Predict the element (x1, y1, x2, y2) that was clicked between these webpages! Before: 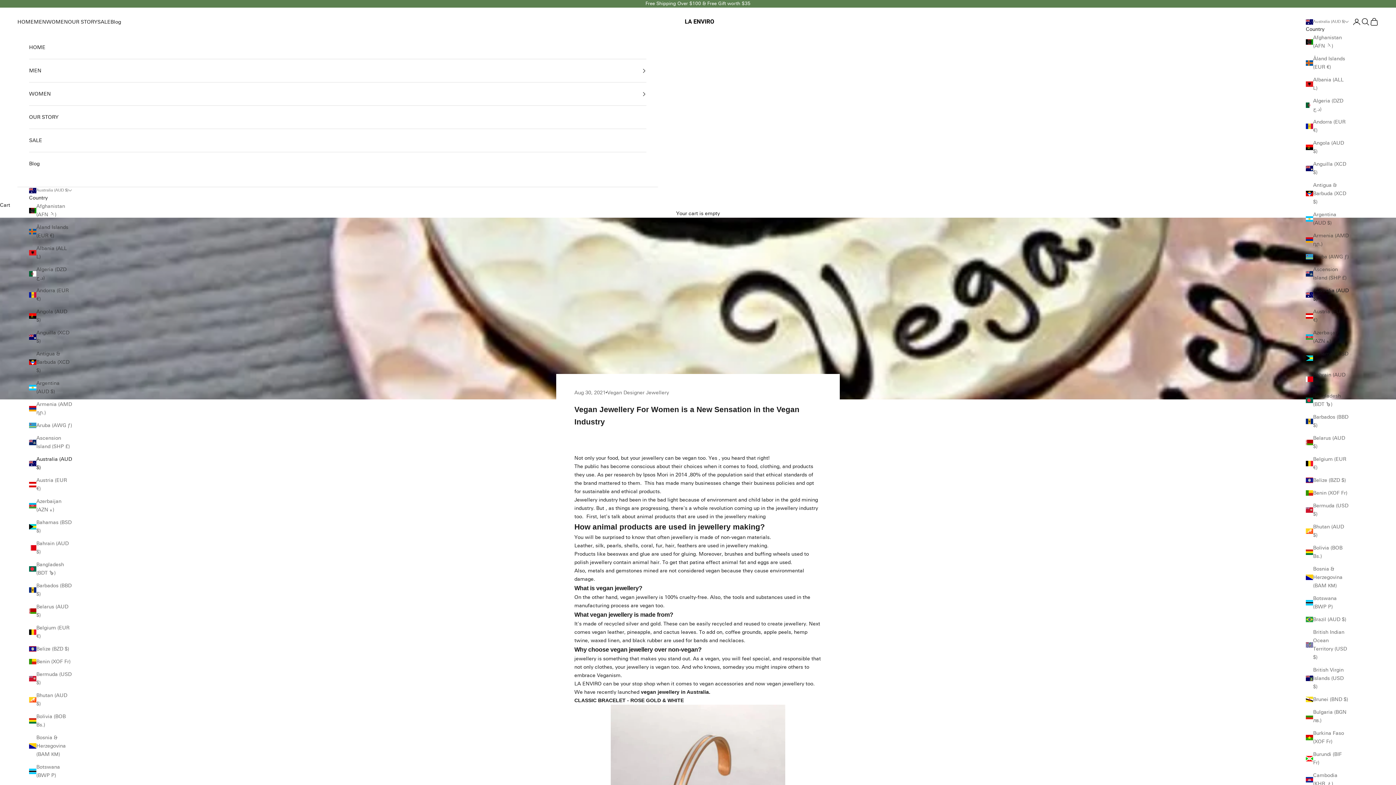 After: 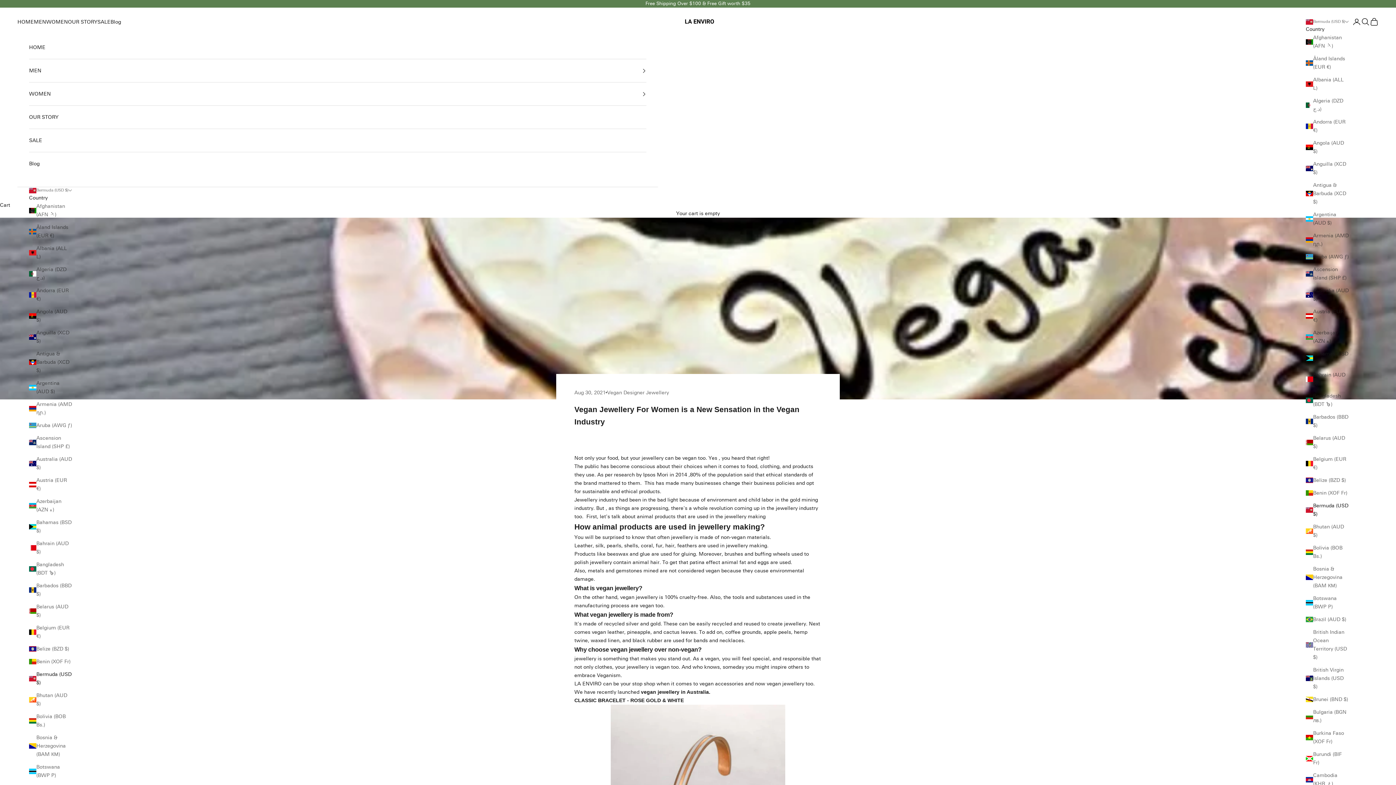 Action: label: Bermuda (USD $) bbox: (1306, 501, 1349, 518)